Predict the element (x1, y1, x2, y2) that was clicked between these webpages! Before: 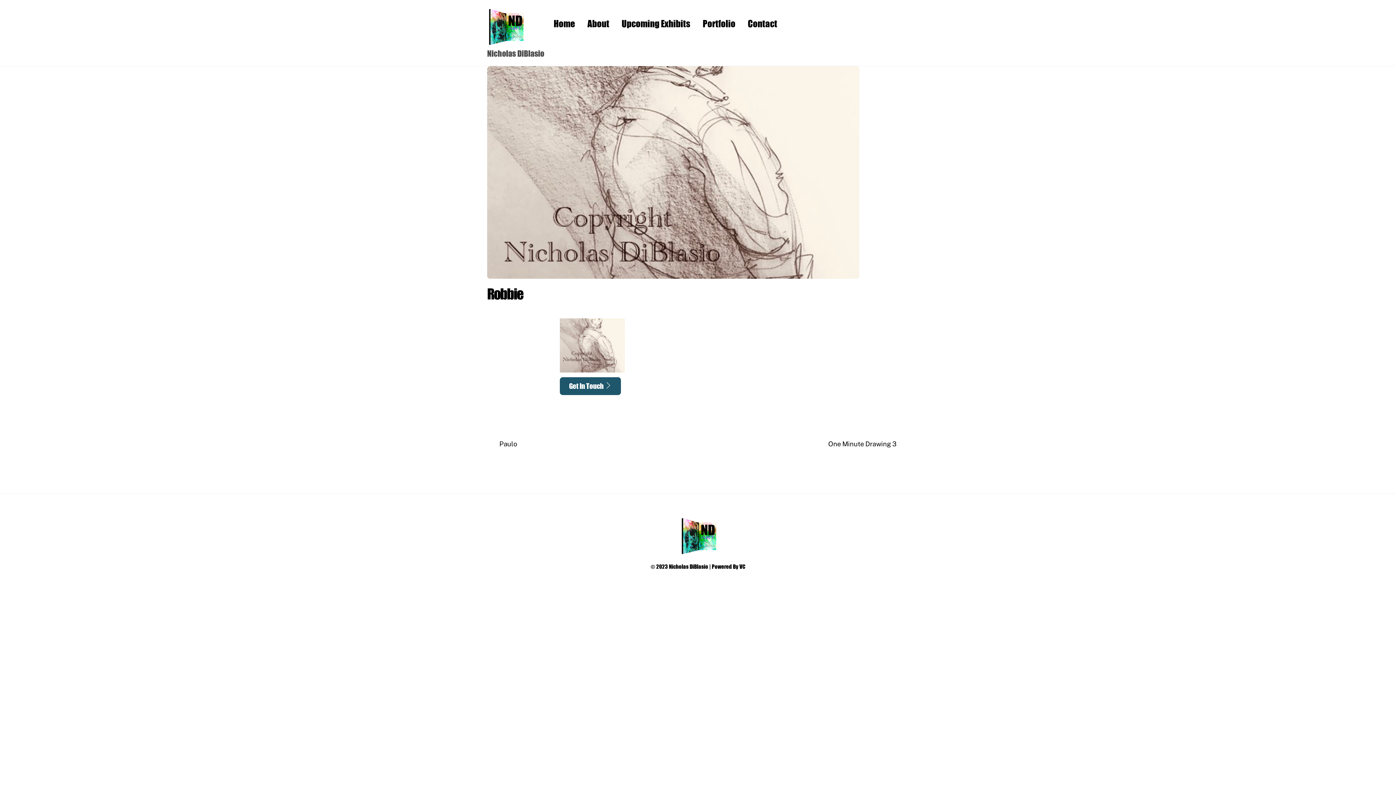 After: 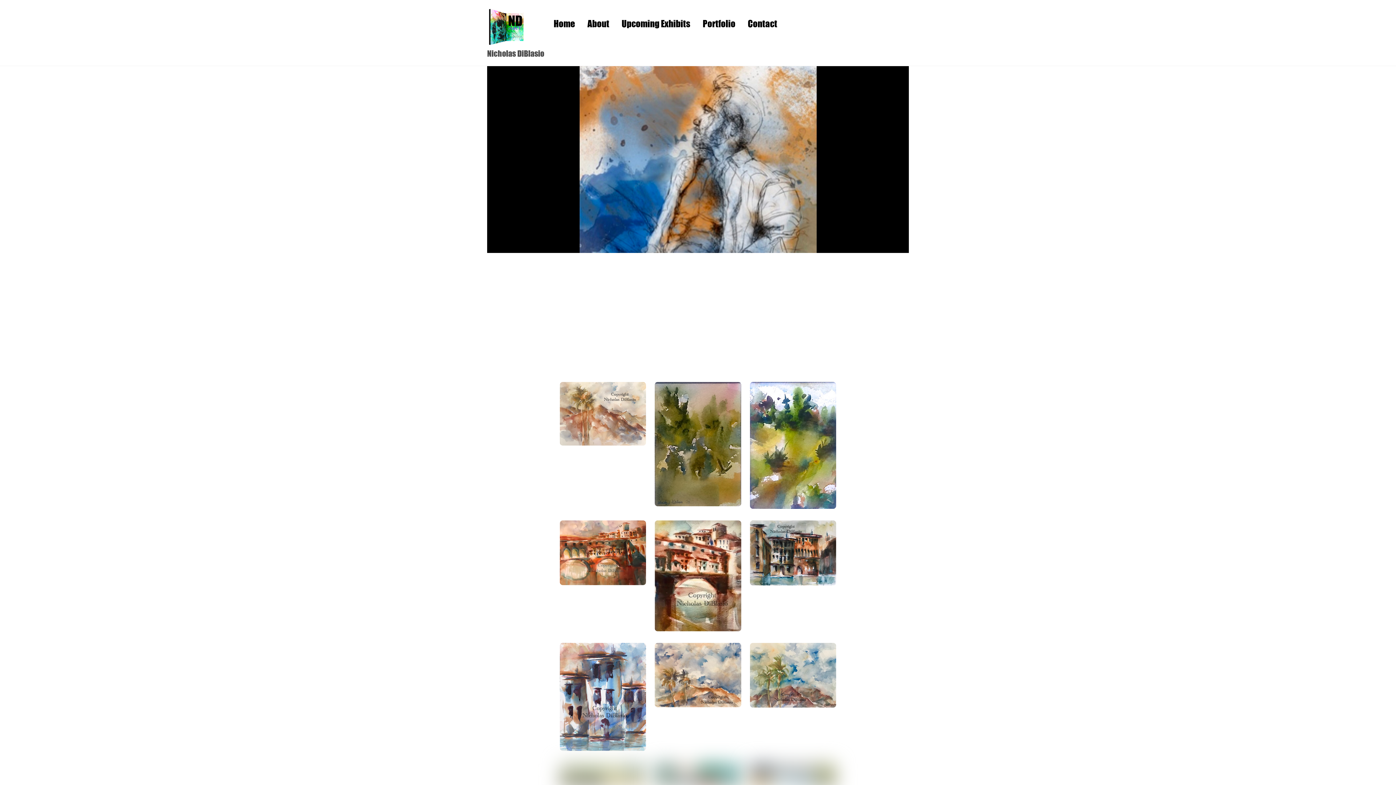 Action: label: Portfolio bbox: (697, 5, 741, 33)